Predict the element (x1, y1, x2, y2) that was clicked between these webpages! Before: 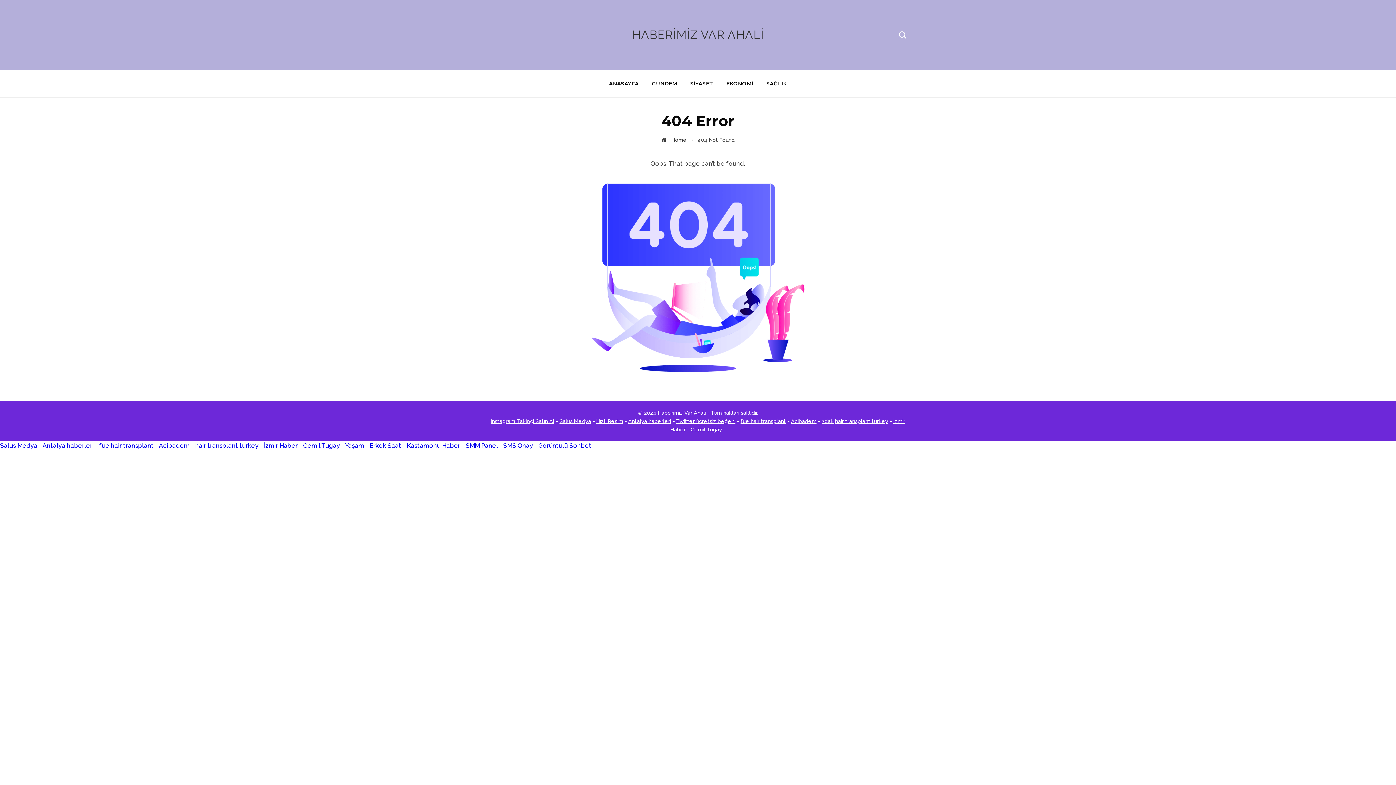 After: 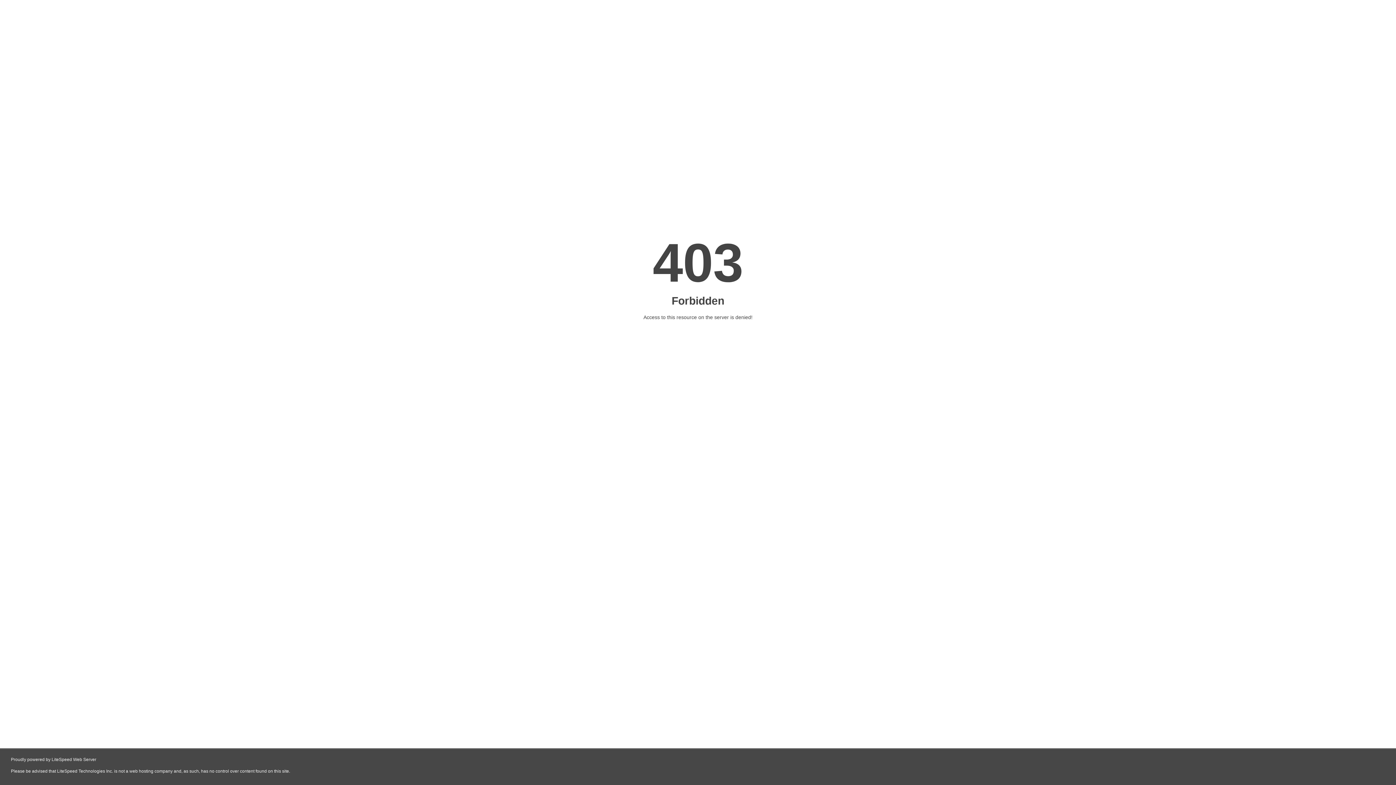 Action: bbox: (676, 418, 735, 424) label: Twitter ücretsiz beğeni